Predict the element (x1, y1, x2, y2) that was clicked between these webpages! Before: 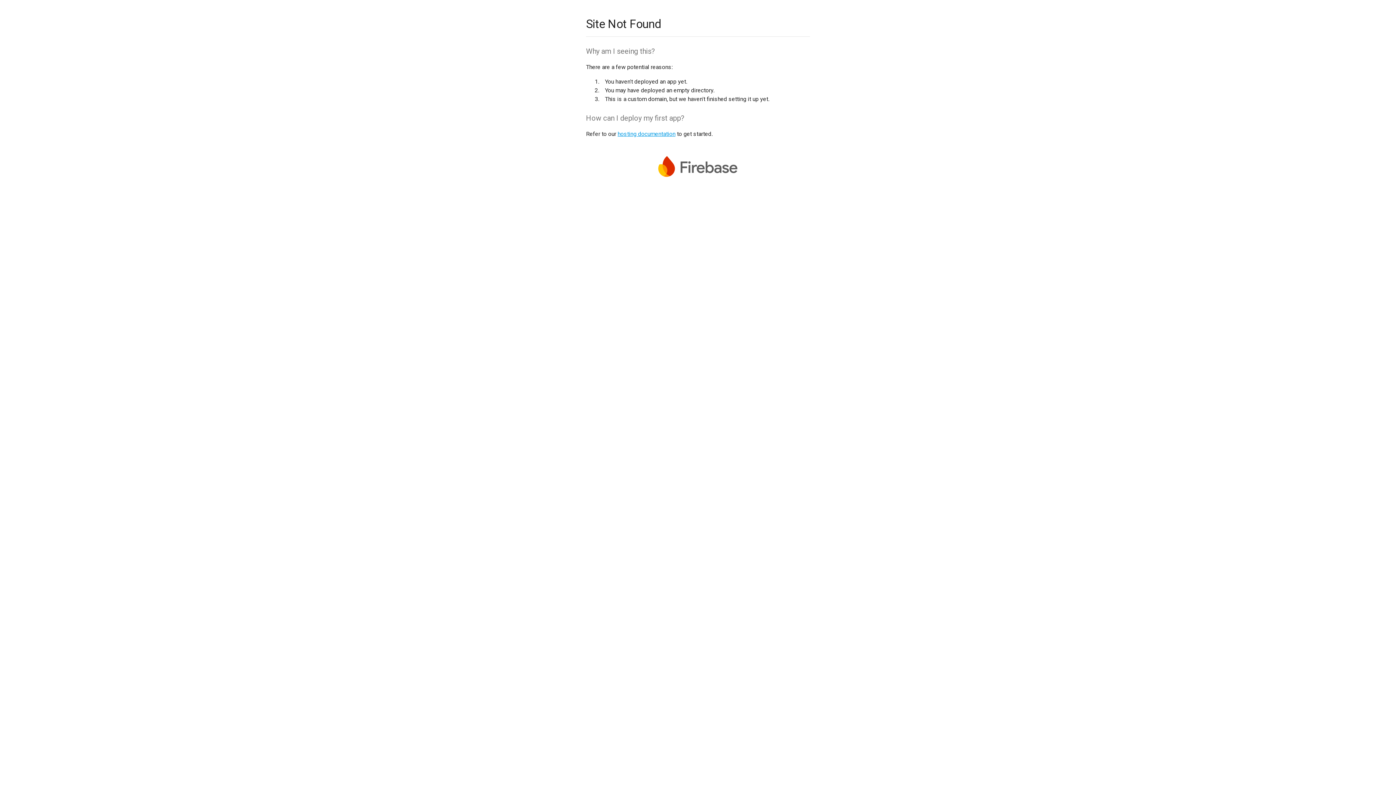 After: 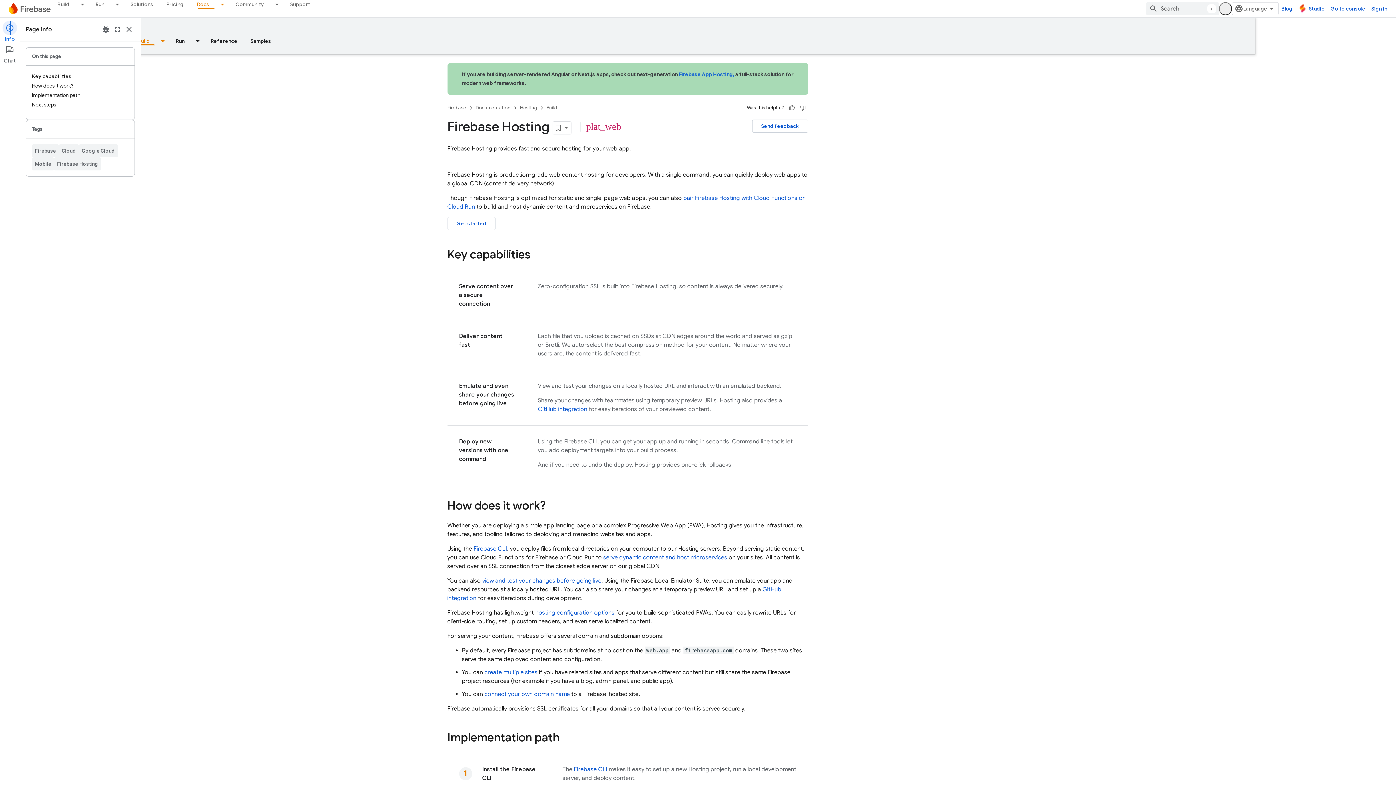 Action: label: hosting documentation bbox: (617, 130, 675, 137)